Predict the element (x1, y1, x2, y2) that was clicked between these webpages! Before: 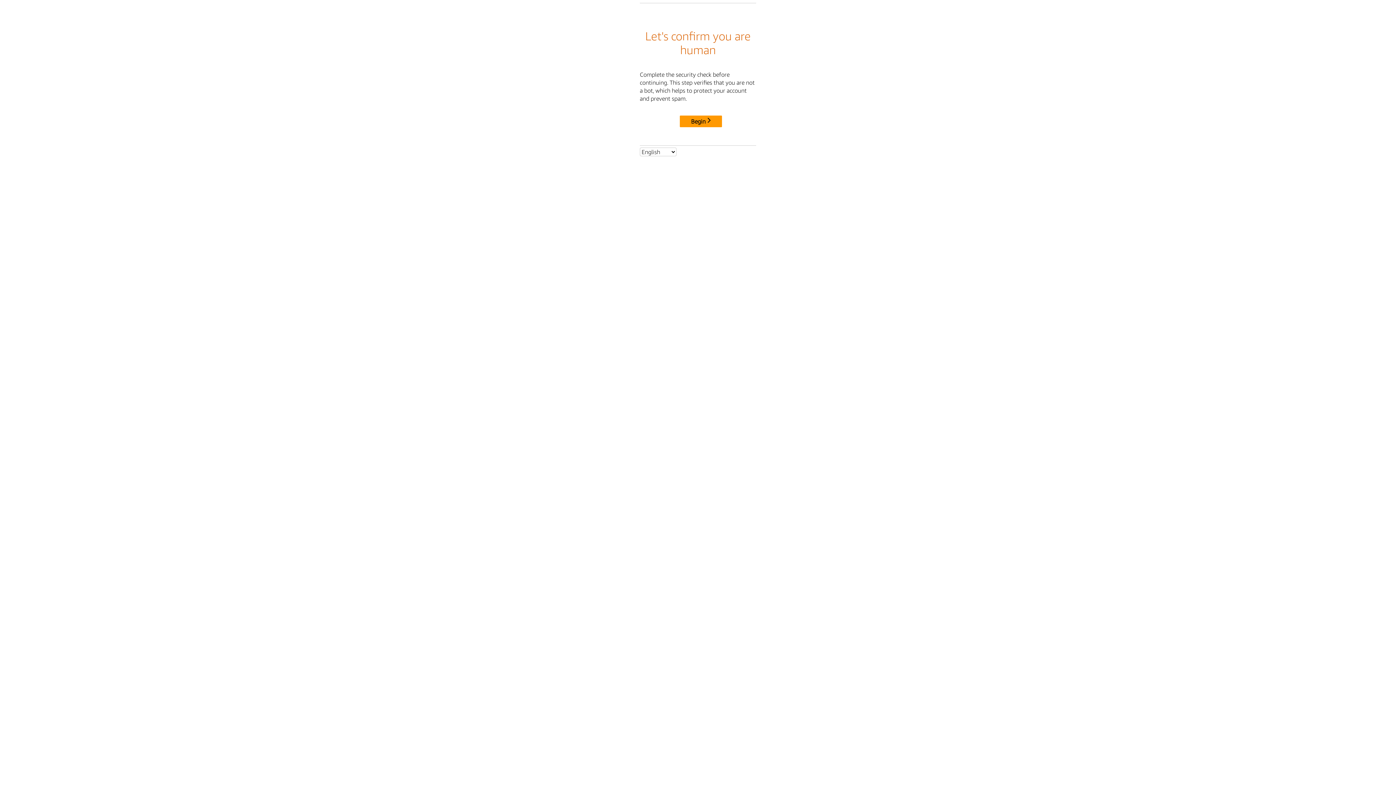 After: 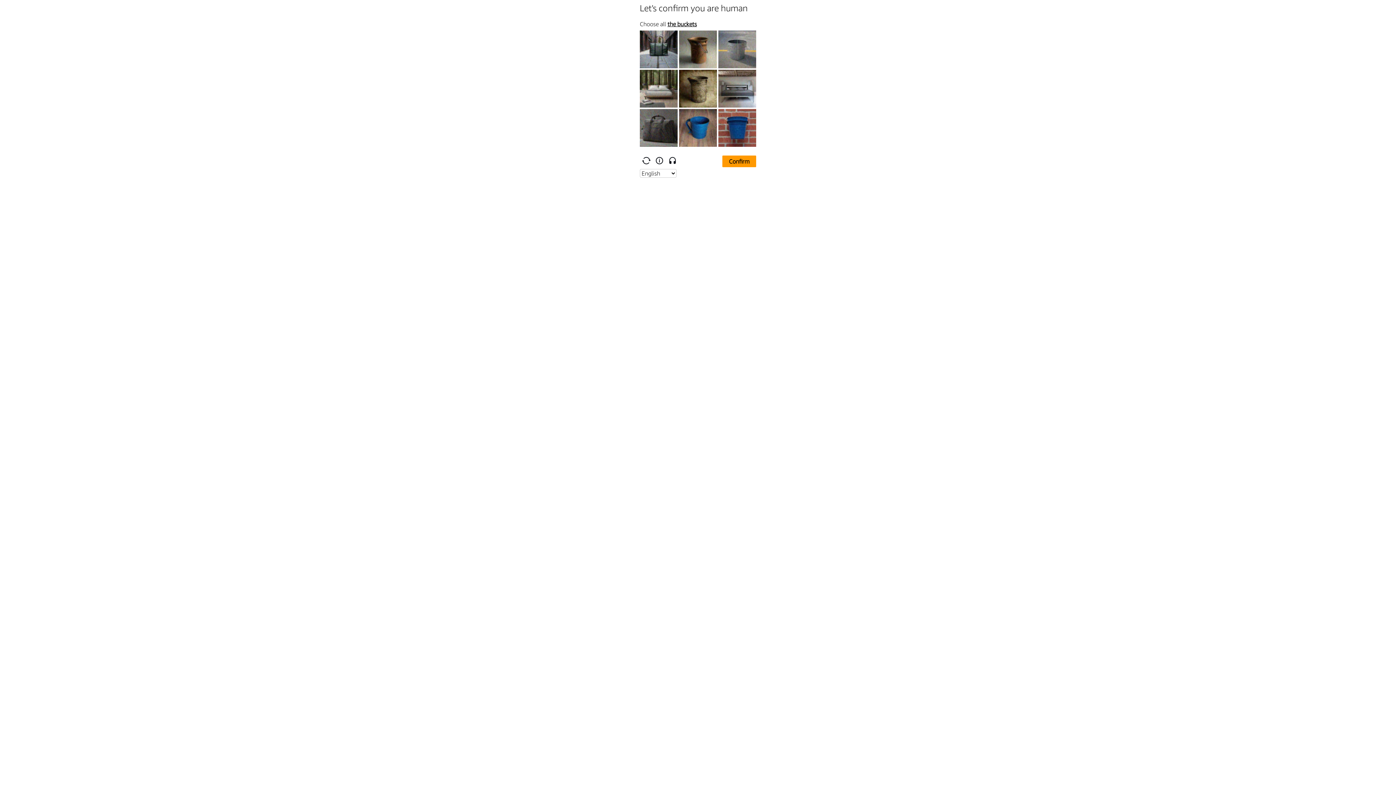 Action: bbox: (680, 115, 722, 127) label: Begin